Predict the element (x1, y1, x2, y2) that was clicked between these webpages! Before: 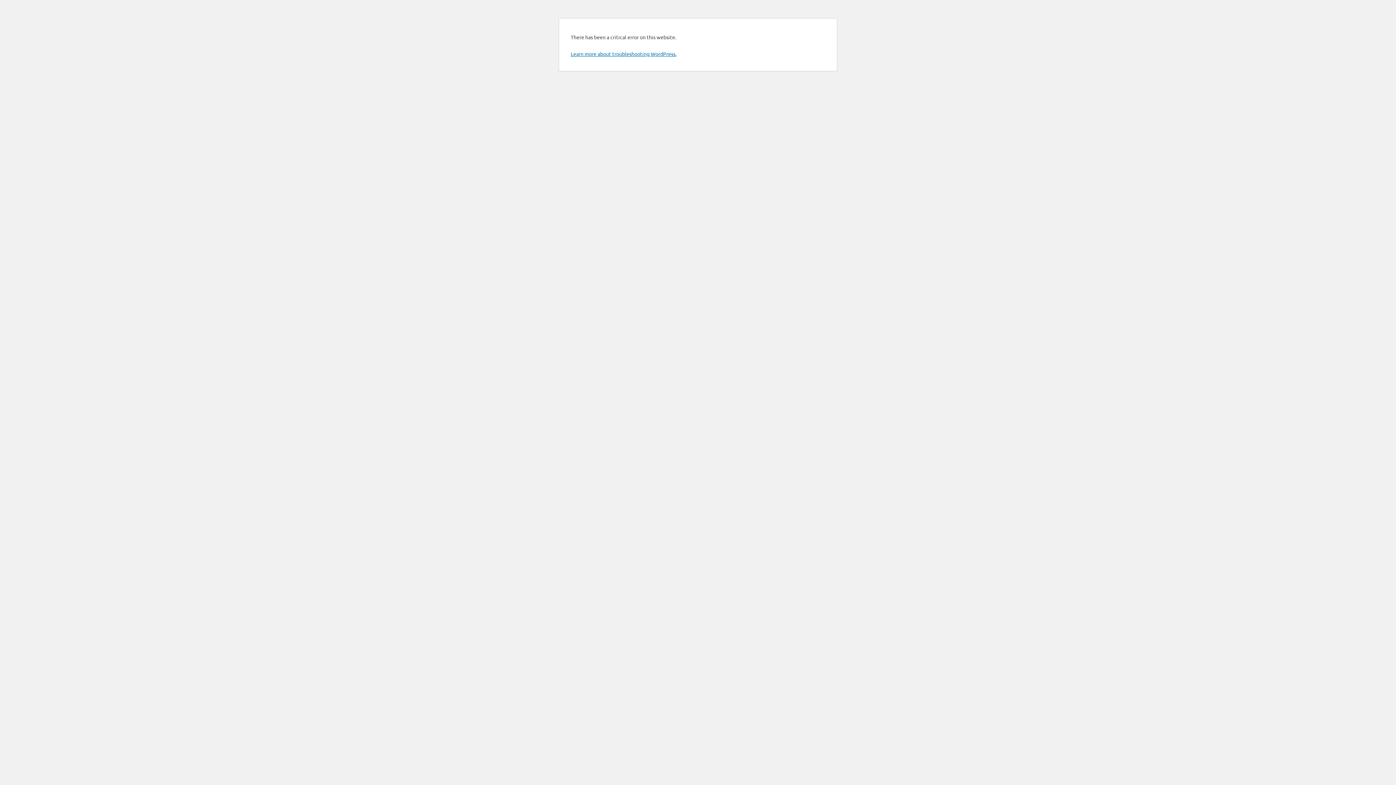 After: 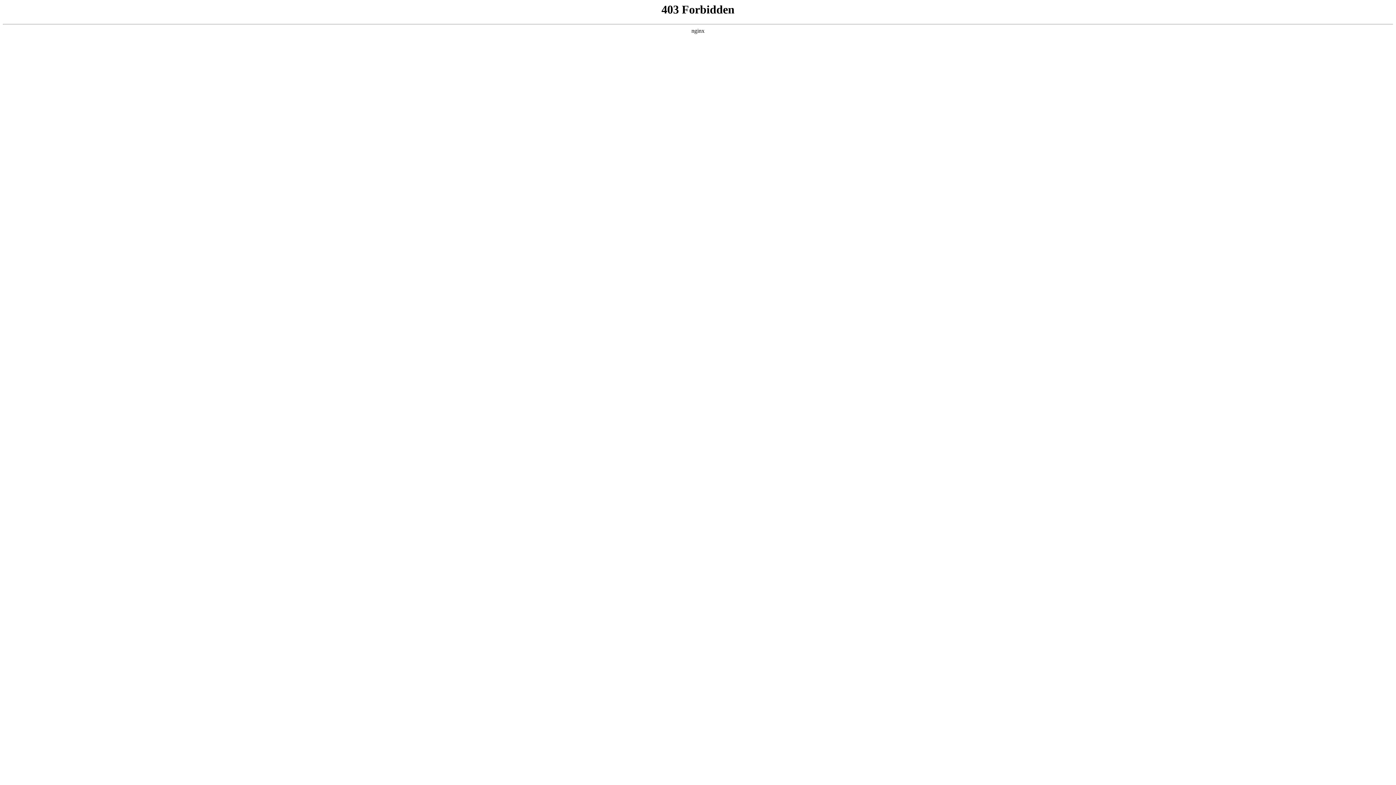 Action: bbox: (570, 50, 676, 57) label: Learn more about troubleshooting WordPress.